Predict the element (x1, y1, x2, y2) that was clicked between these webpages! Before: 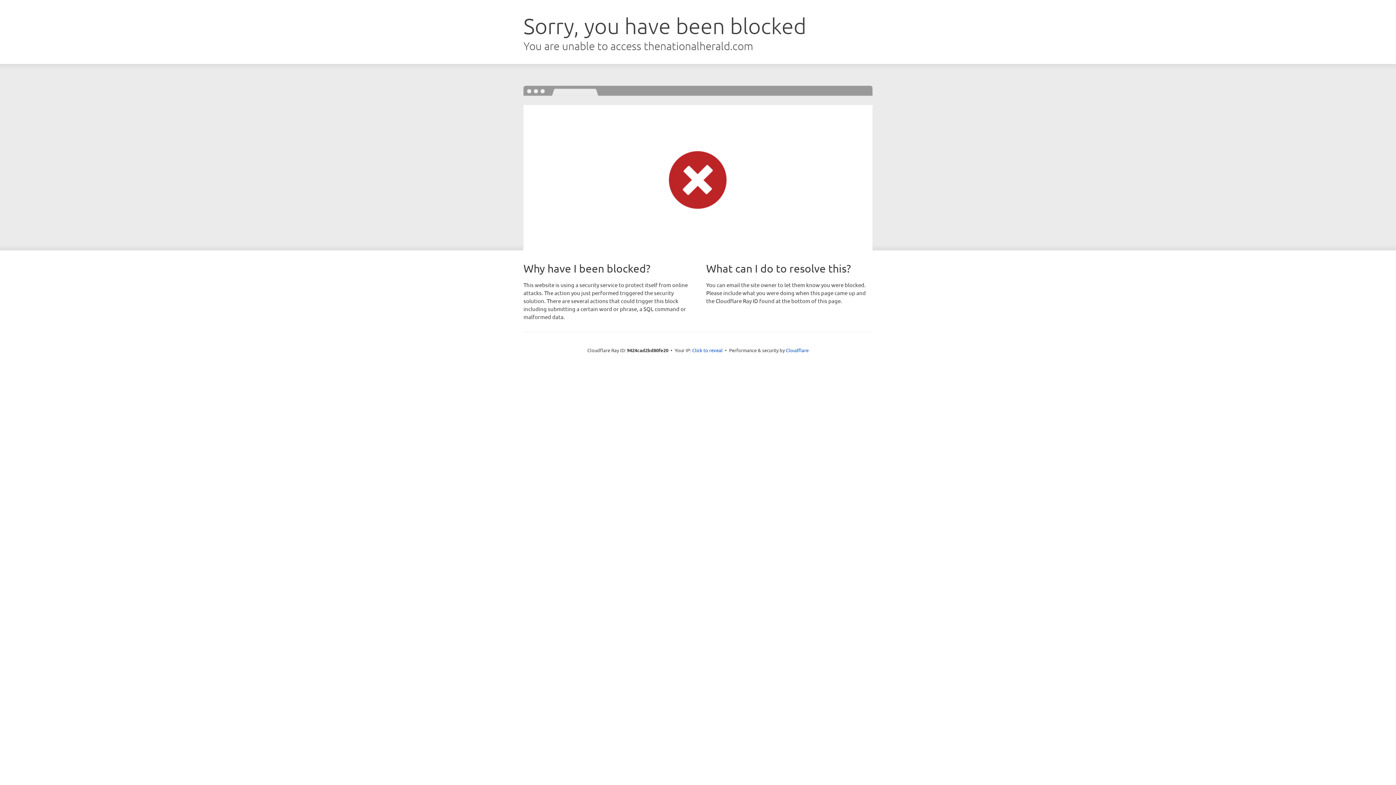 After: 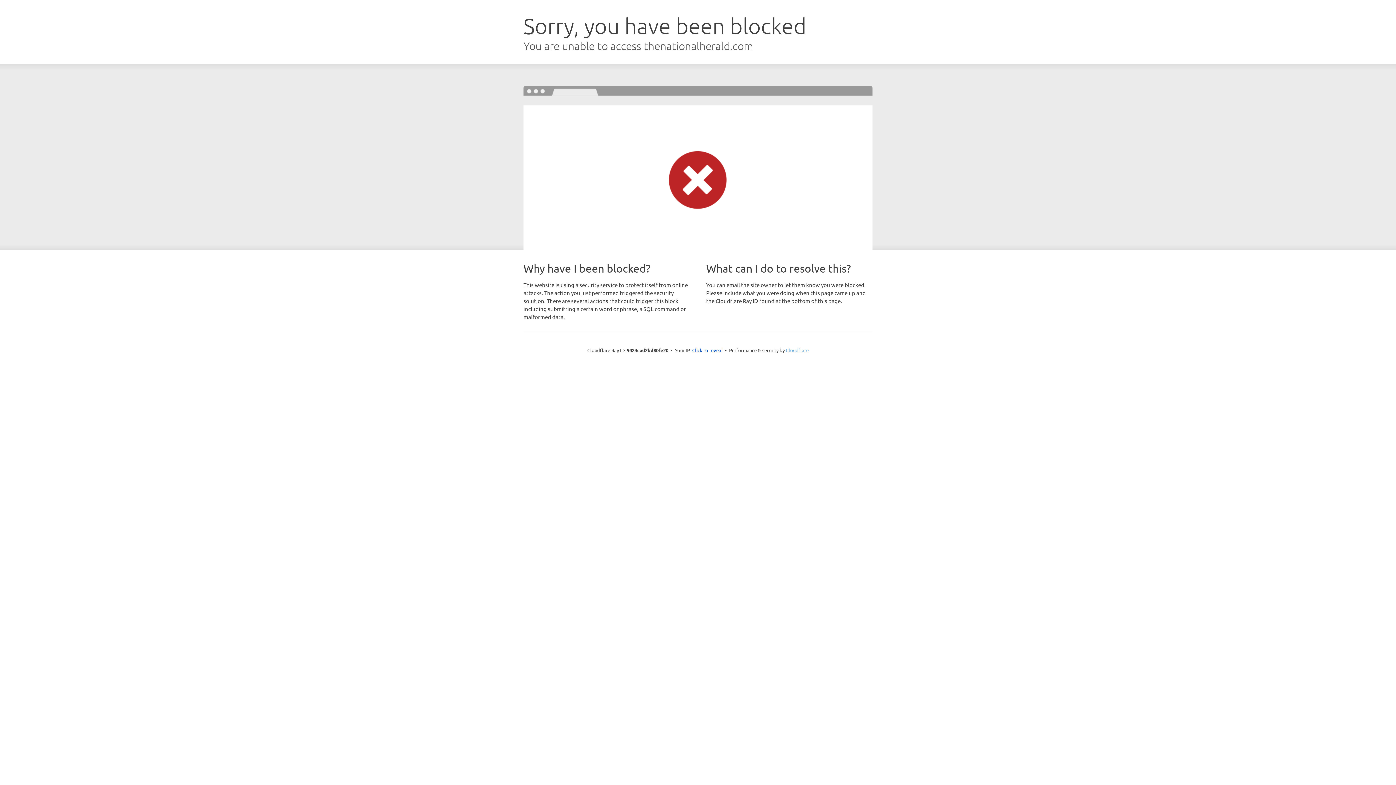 Action: bbox: (786, 347, 808, 353) label: Cloudflare